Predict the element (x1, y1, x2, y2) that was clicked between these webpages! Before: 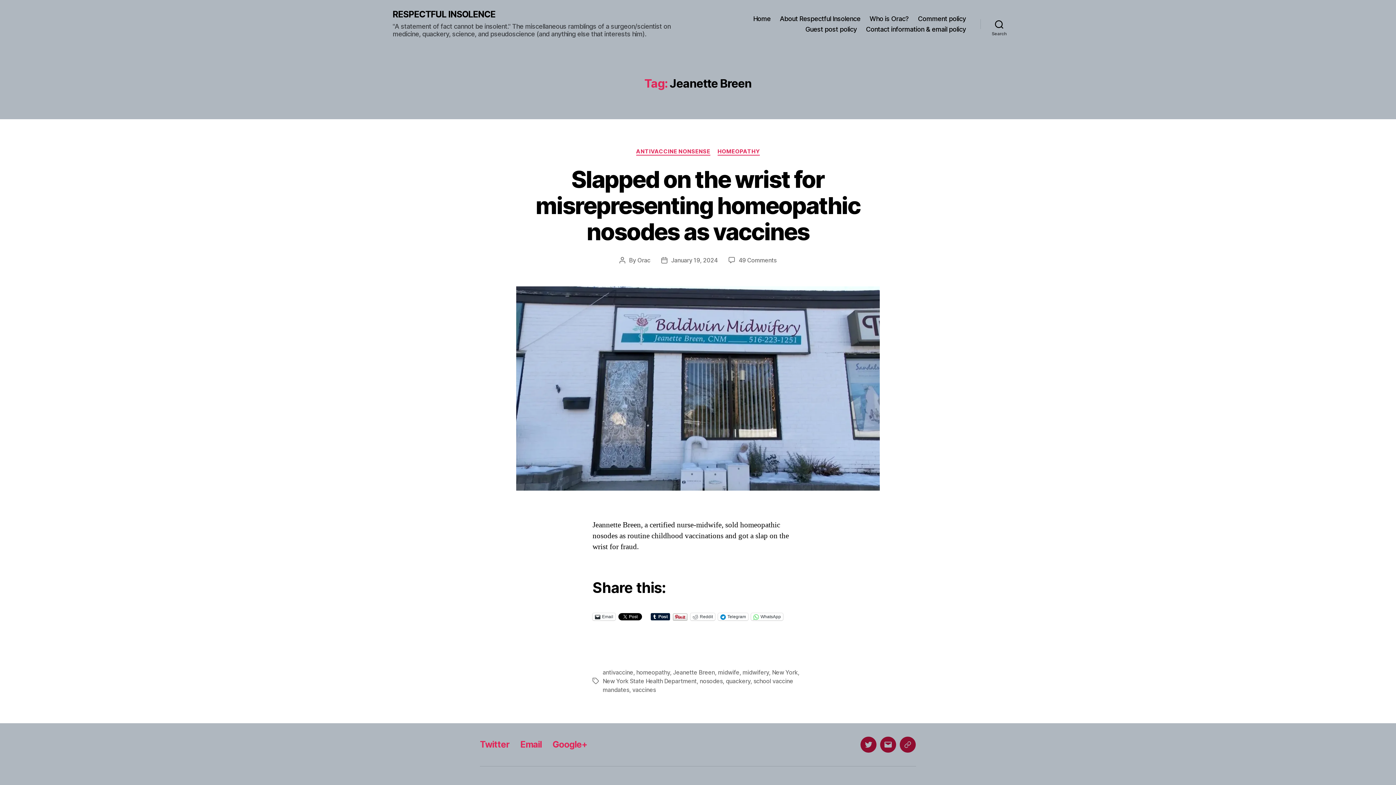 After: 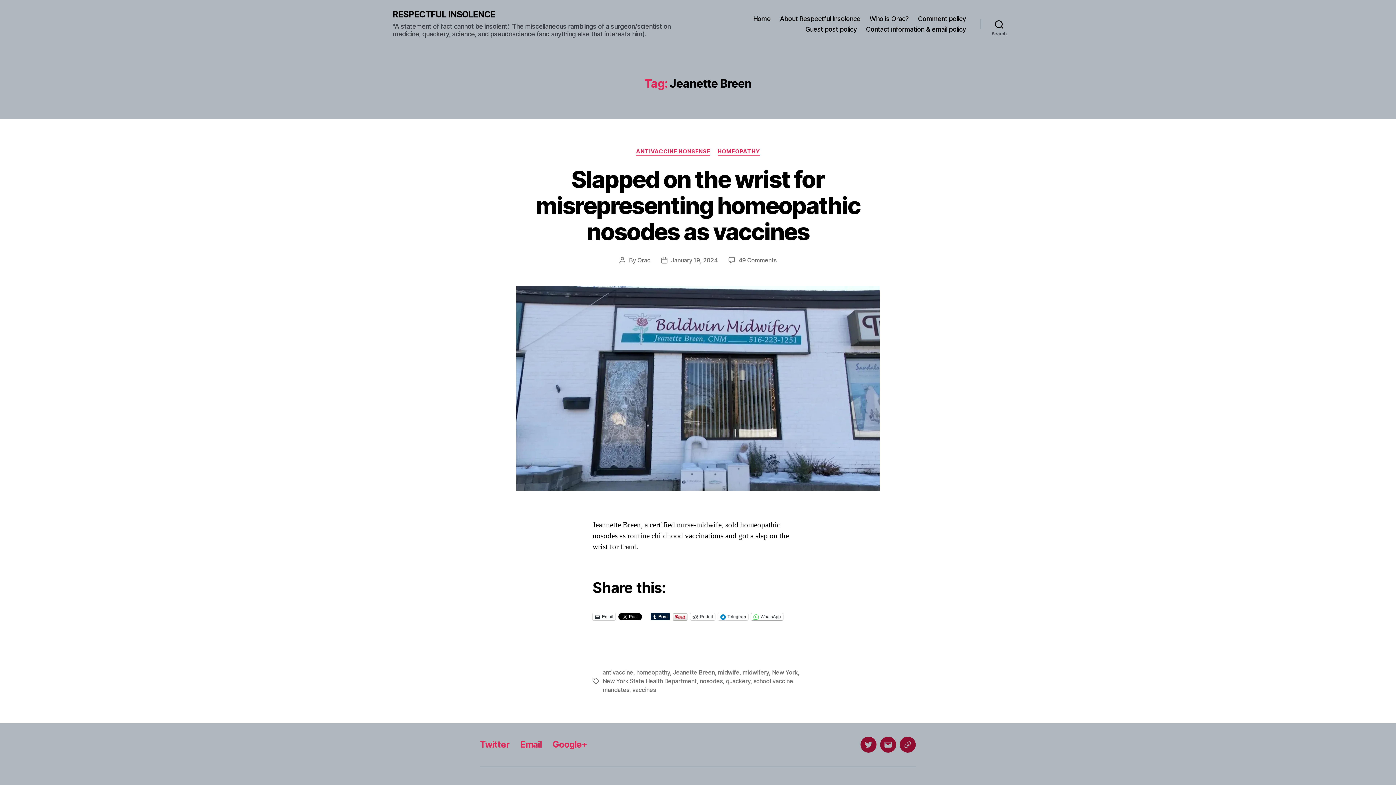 Action: label: WhatsApp bbox: (751, 613, 783, 620)